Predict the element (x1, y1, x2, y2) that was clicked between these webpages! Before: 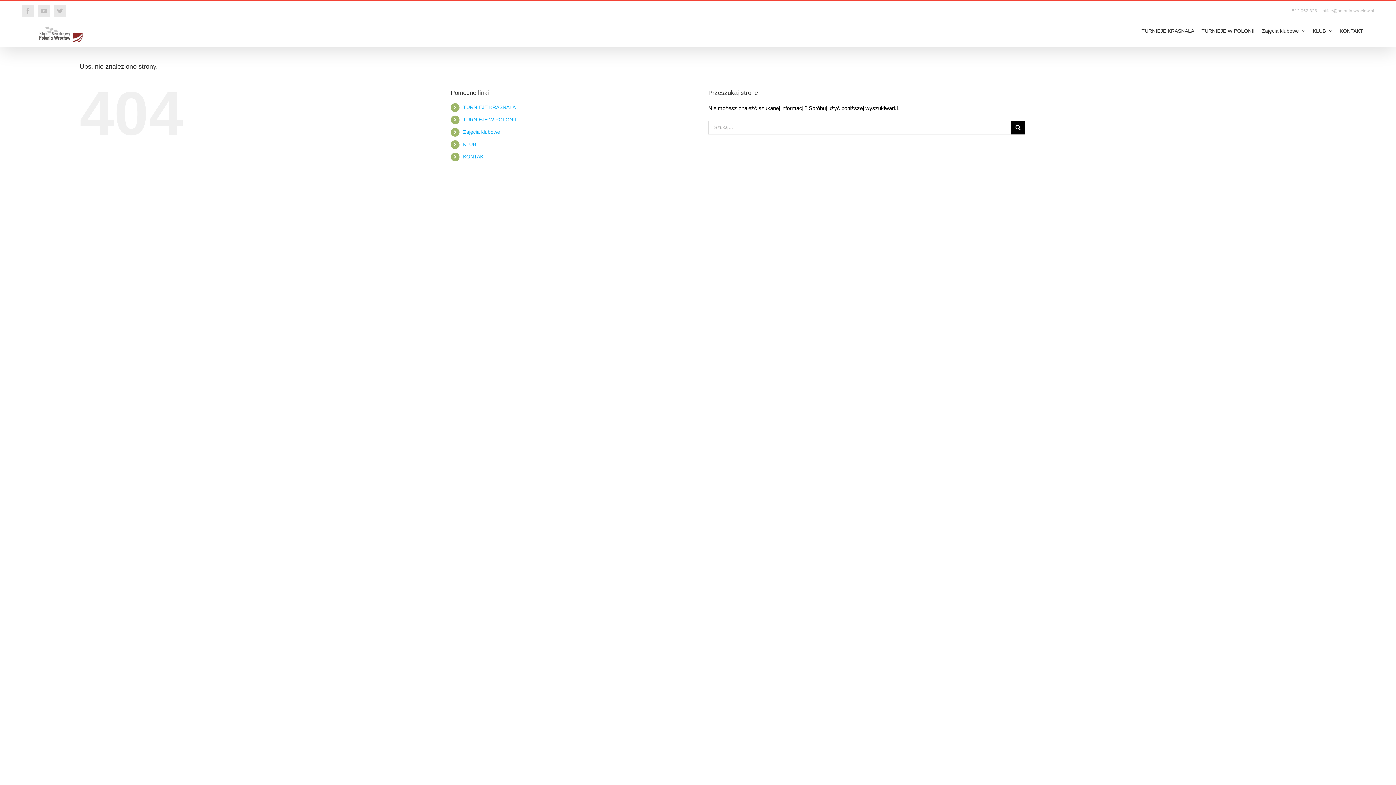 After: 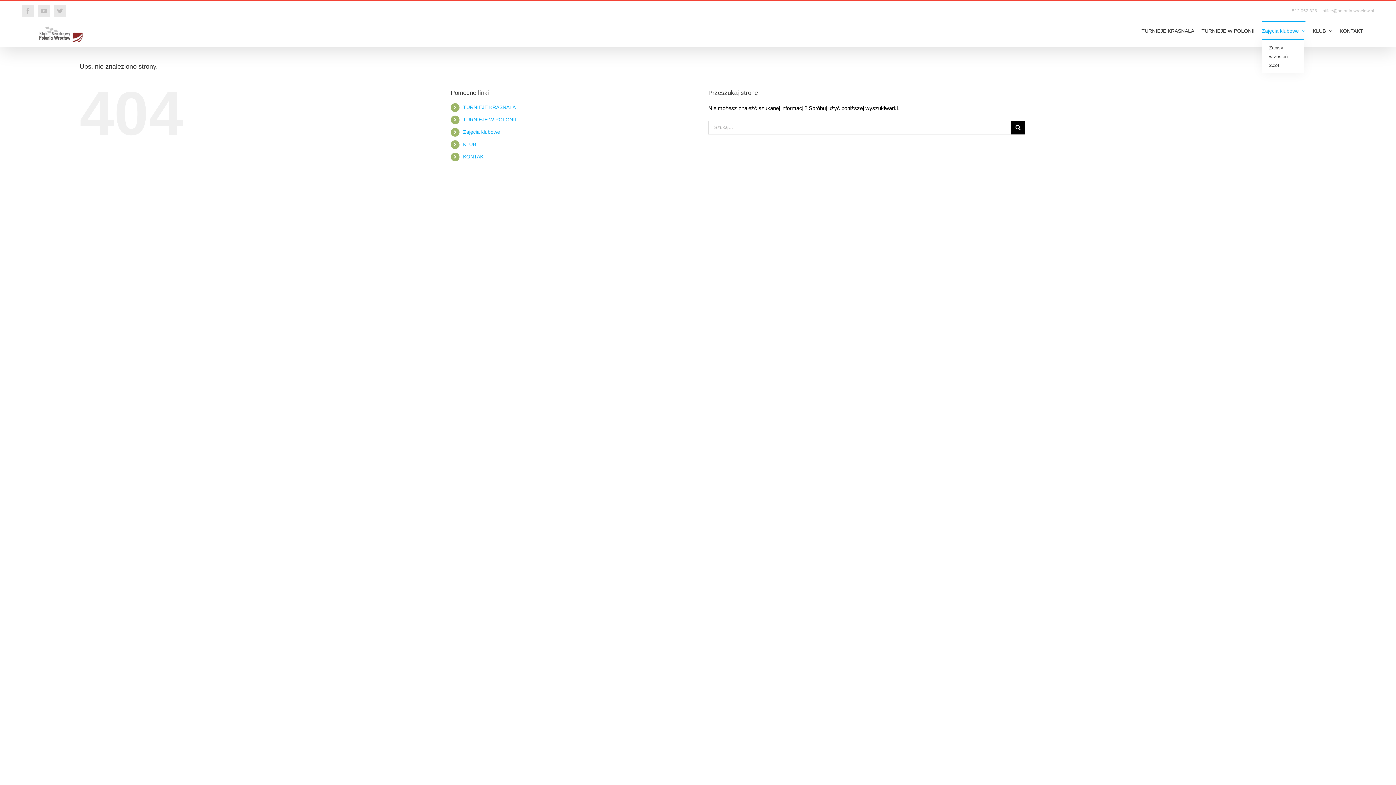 Action: bbox: (1262, 21, 1305, 39) label: Zajęcia klubowe